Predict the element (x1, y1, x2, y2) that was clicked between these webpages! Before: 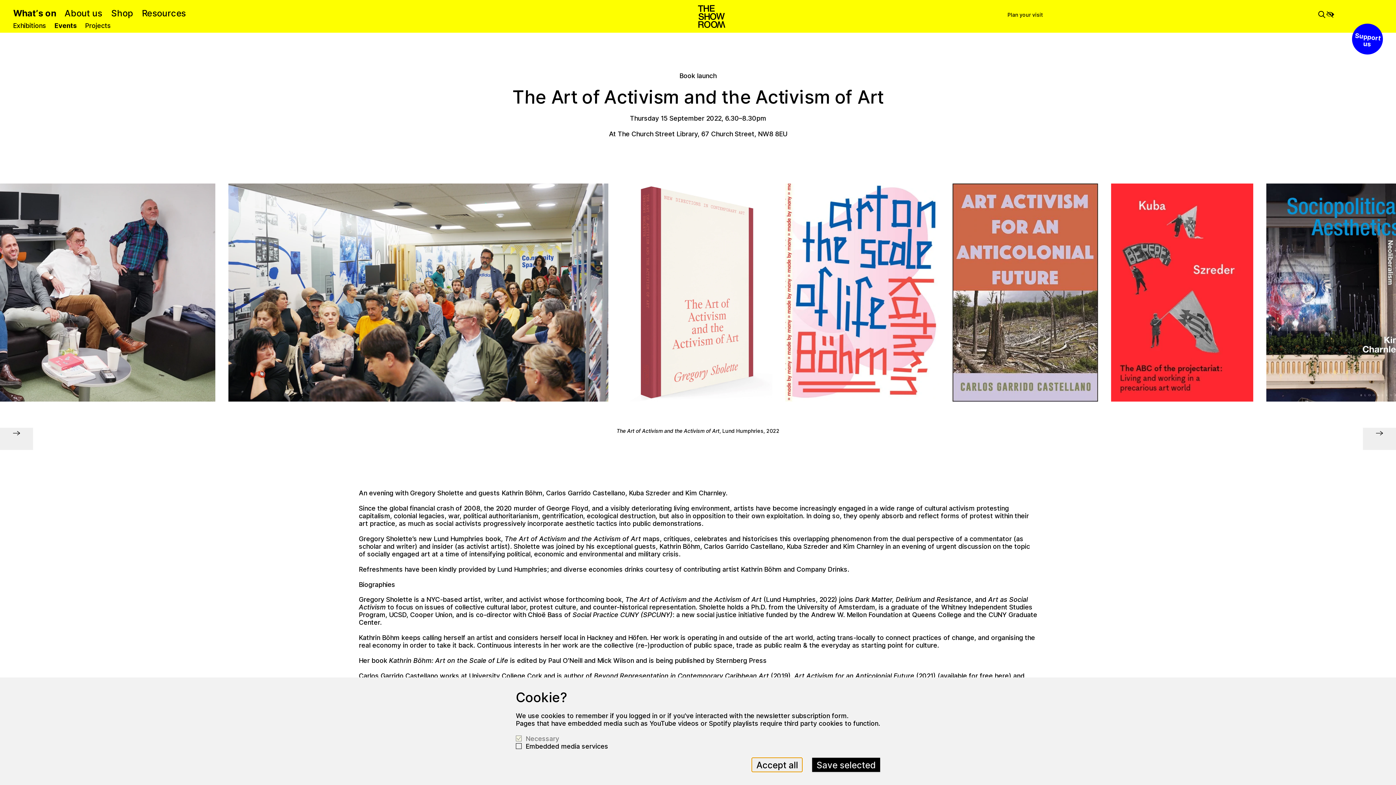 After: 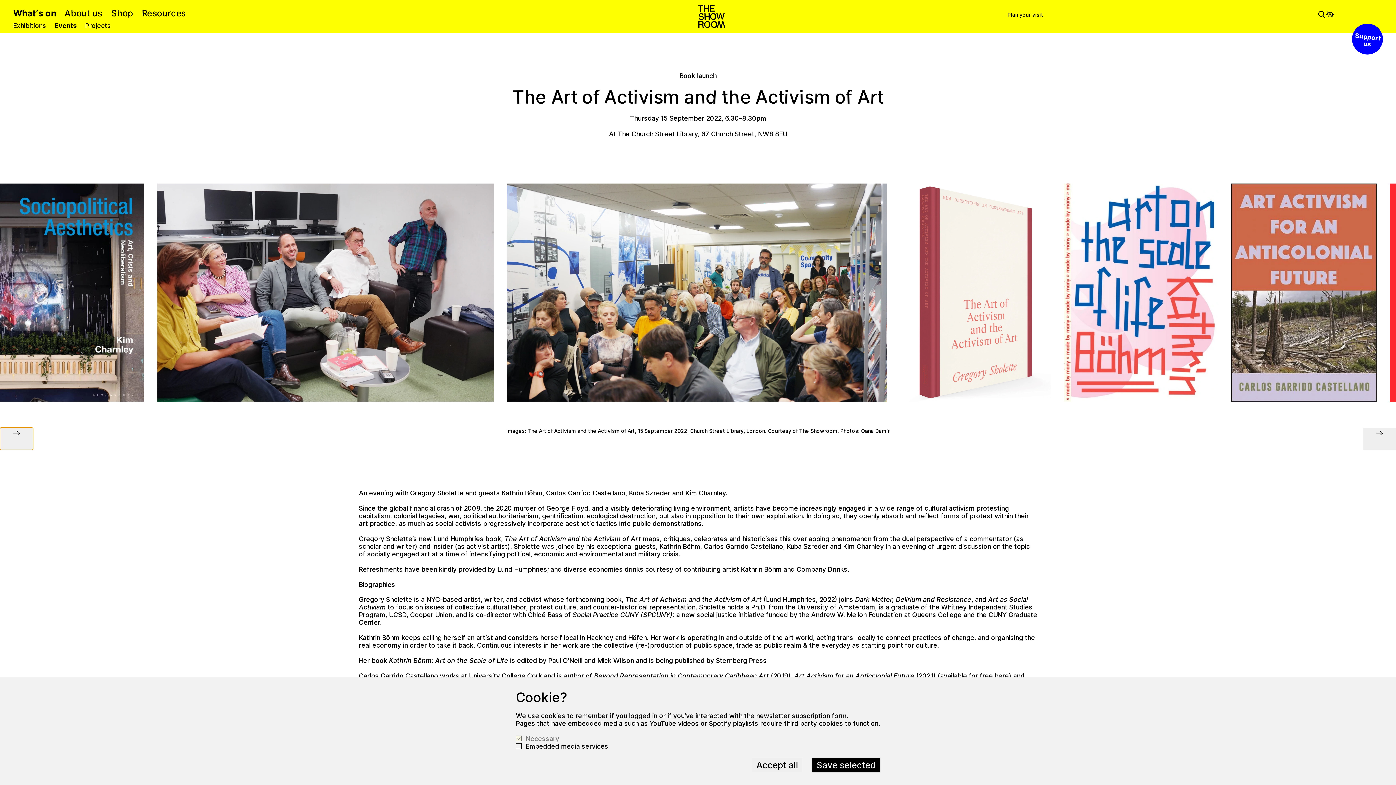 Action: bbox: (0, 427, 33, 450) label: →